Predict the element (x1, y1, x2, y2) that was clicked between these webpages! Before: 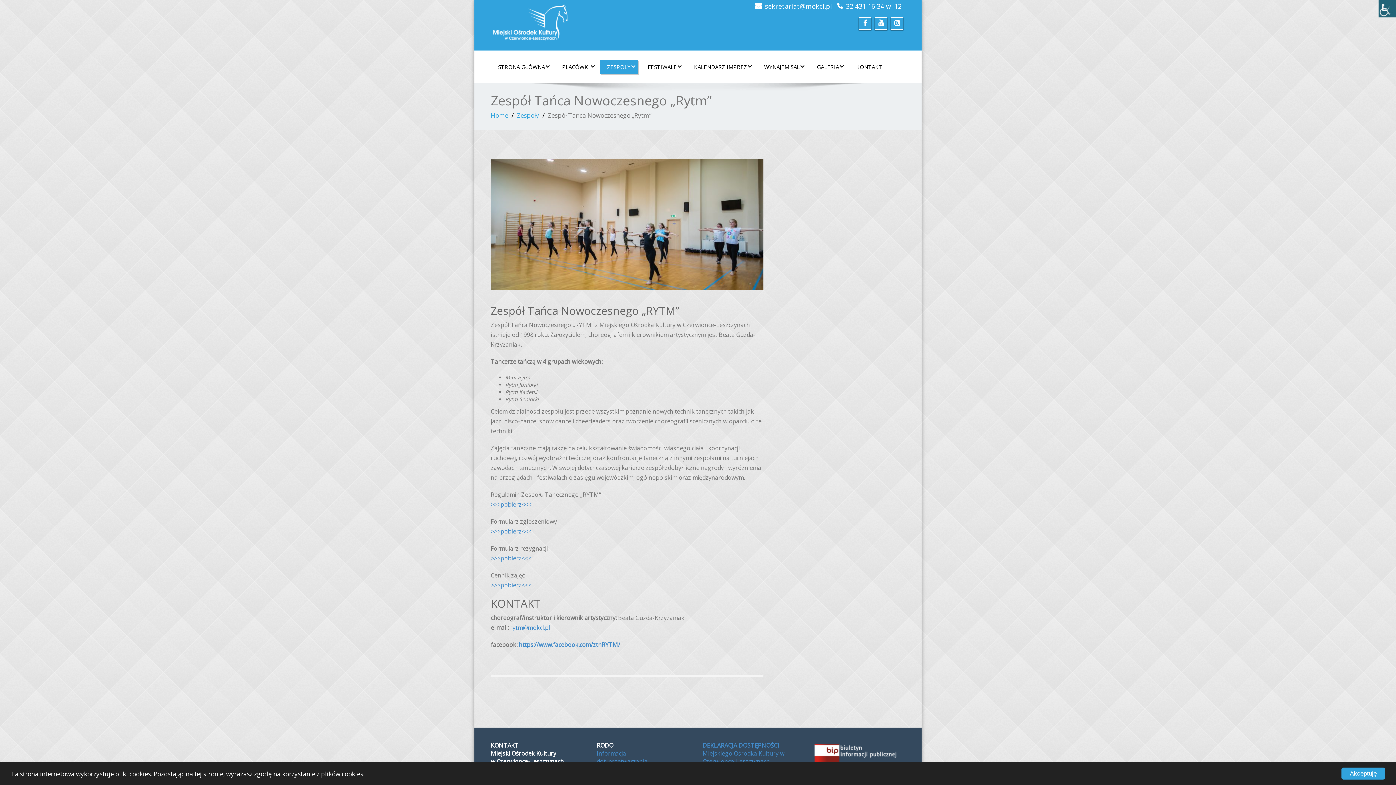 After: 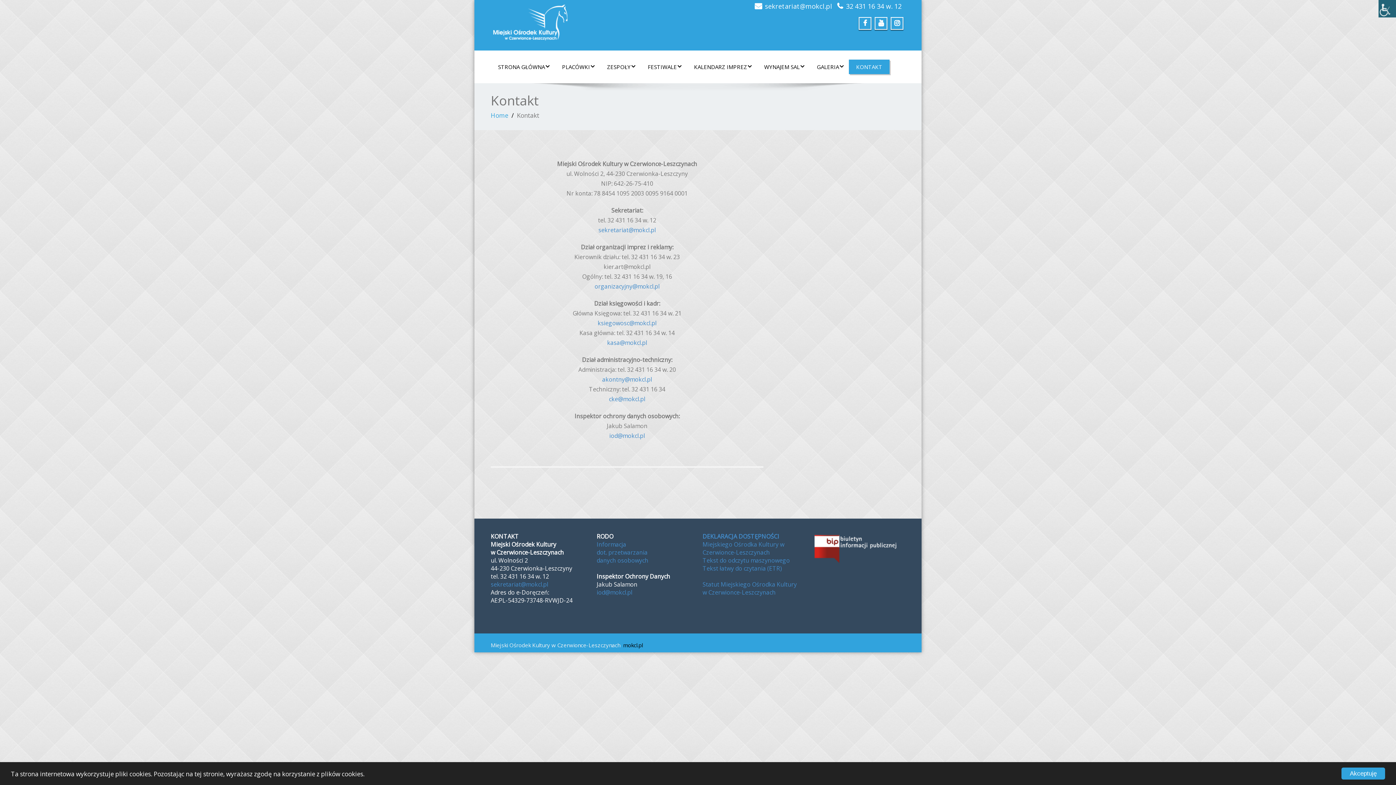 Action: label: KONTAKT bbox: (849, 59, 889, 74)